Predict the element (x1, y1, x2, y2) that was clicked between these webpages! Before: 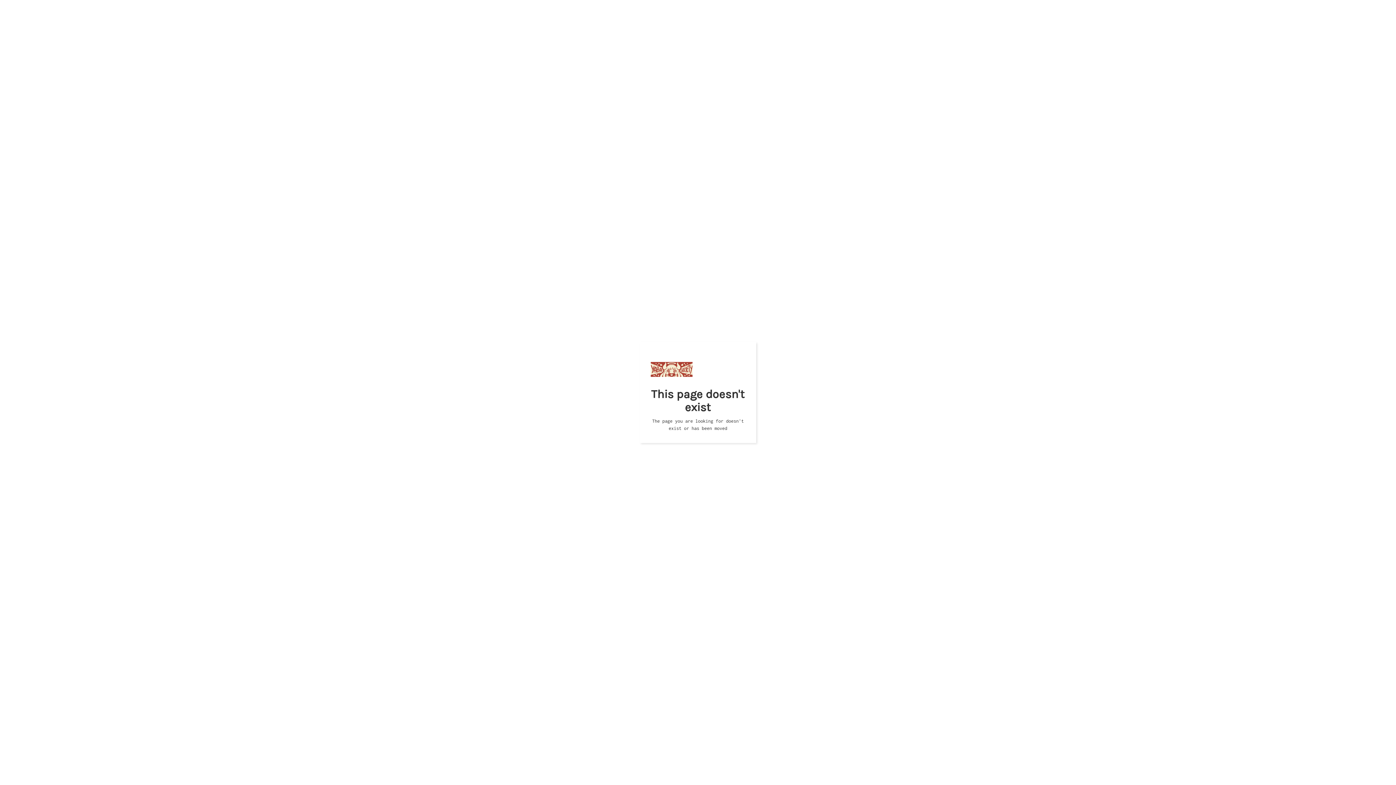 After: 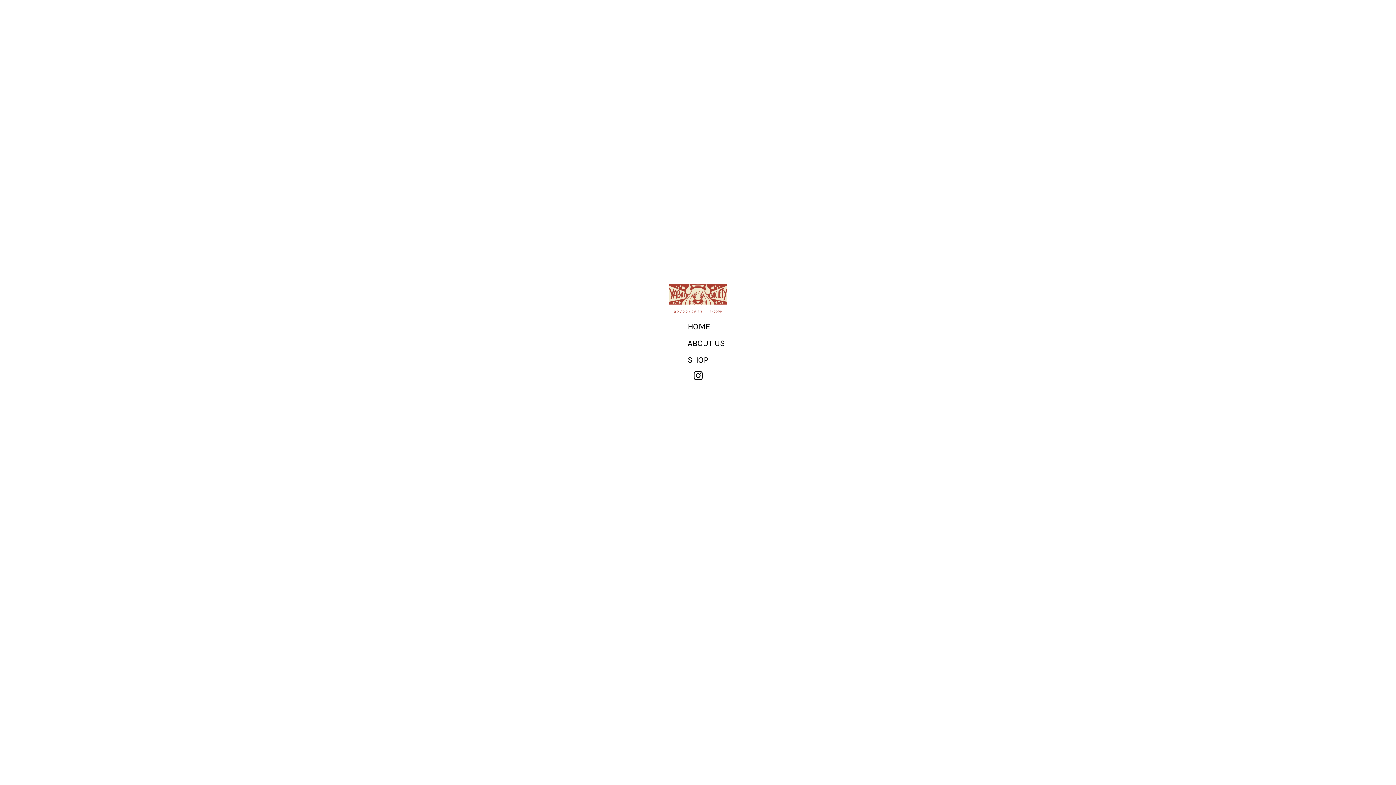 Action: bbox: (650, 360, 692, 377)